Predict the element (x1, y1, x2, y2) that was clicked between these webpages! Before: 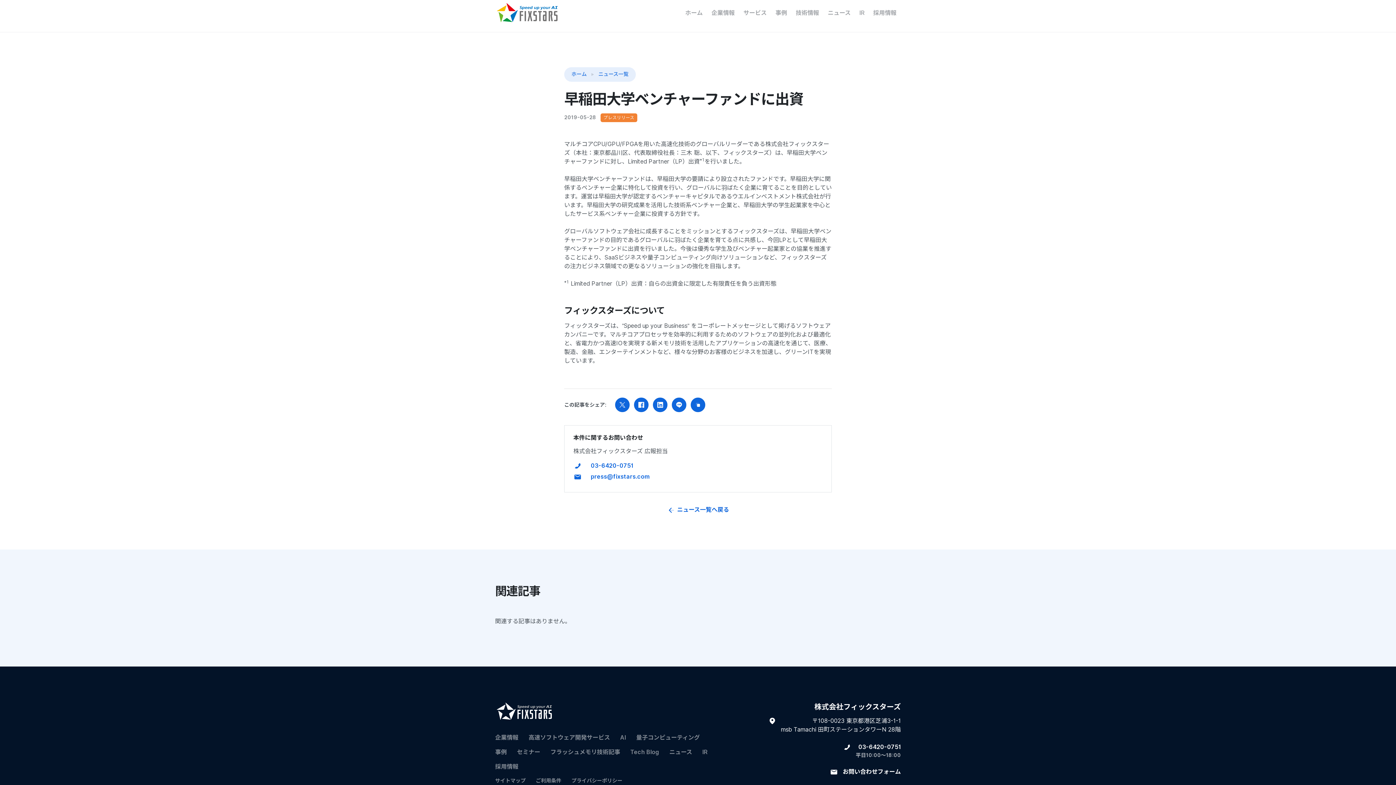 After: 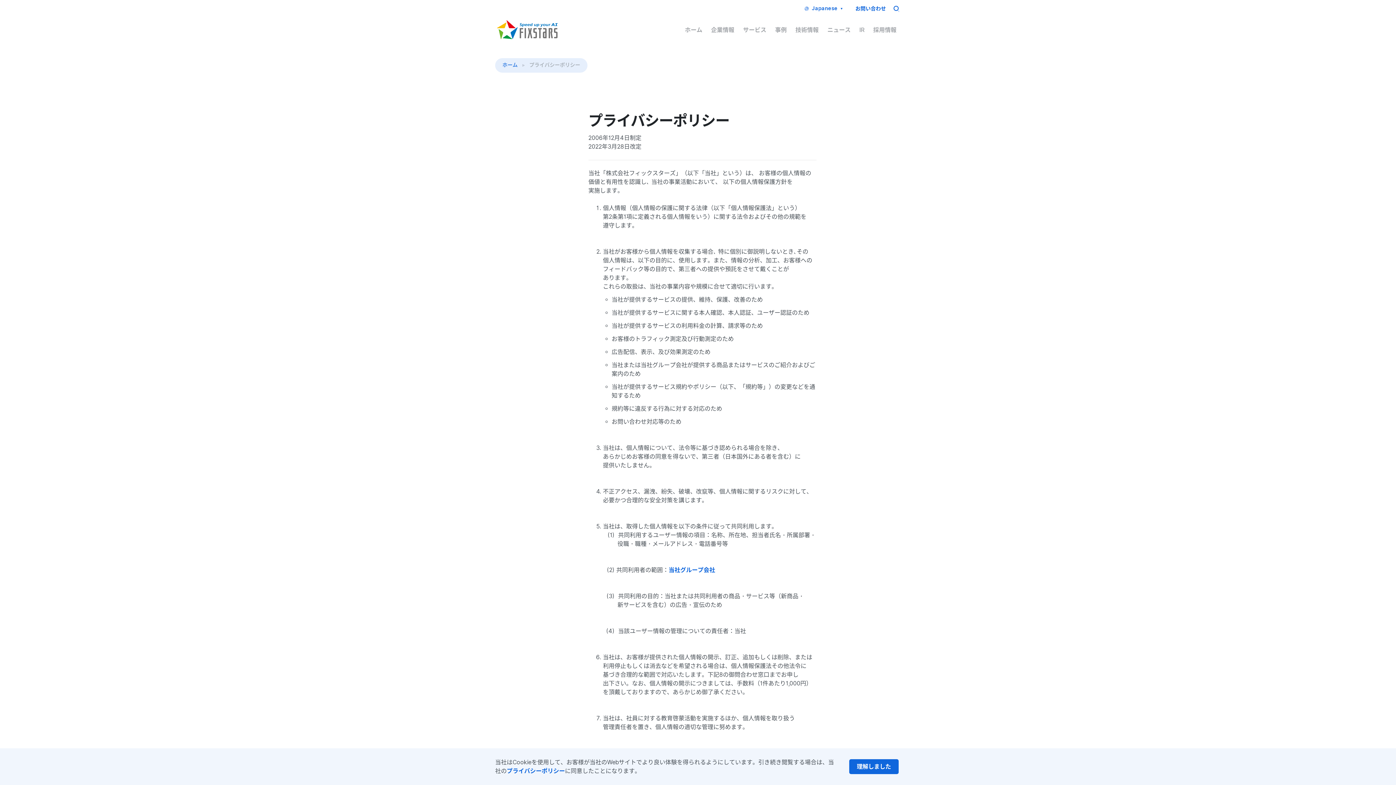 Action: label: プライバシーポリシー bbox: (571, 774, 628, 787)